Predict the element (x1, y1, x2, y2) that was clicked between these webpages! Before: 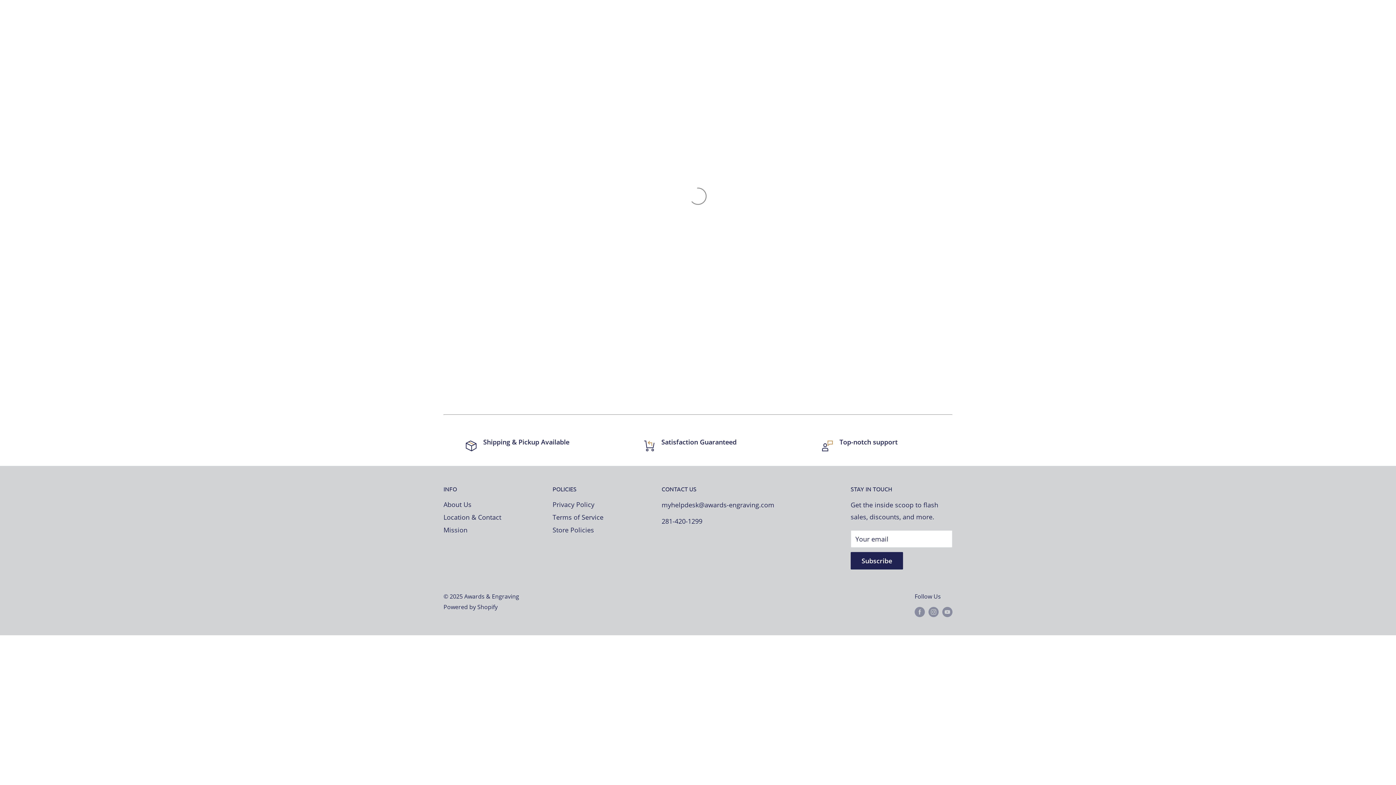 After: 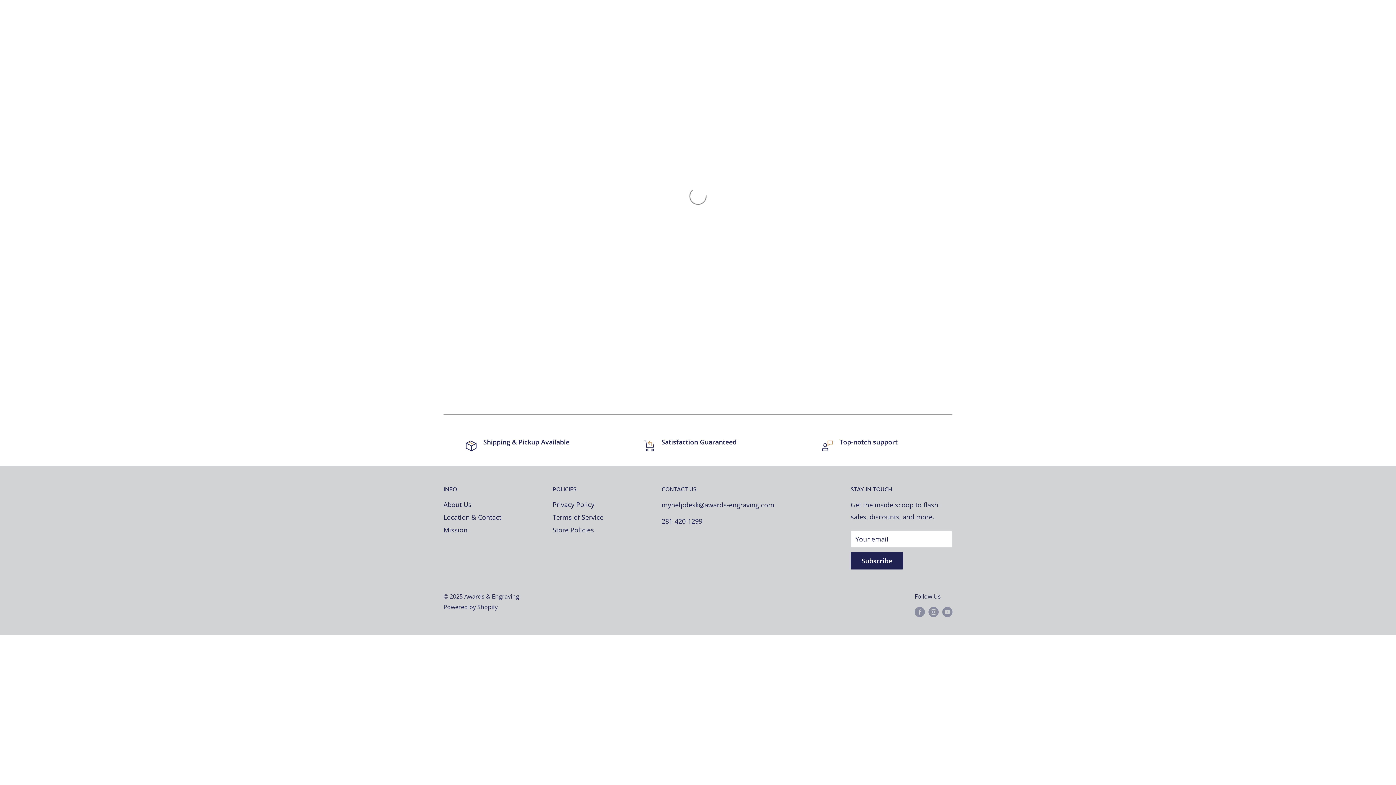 Action: label: About Us bbox: (443, 498, 527, 511)